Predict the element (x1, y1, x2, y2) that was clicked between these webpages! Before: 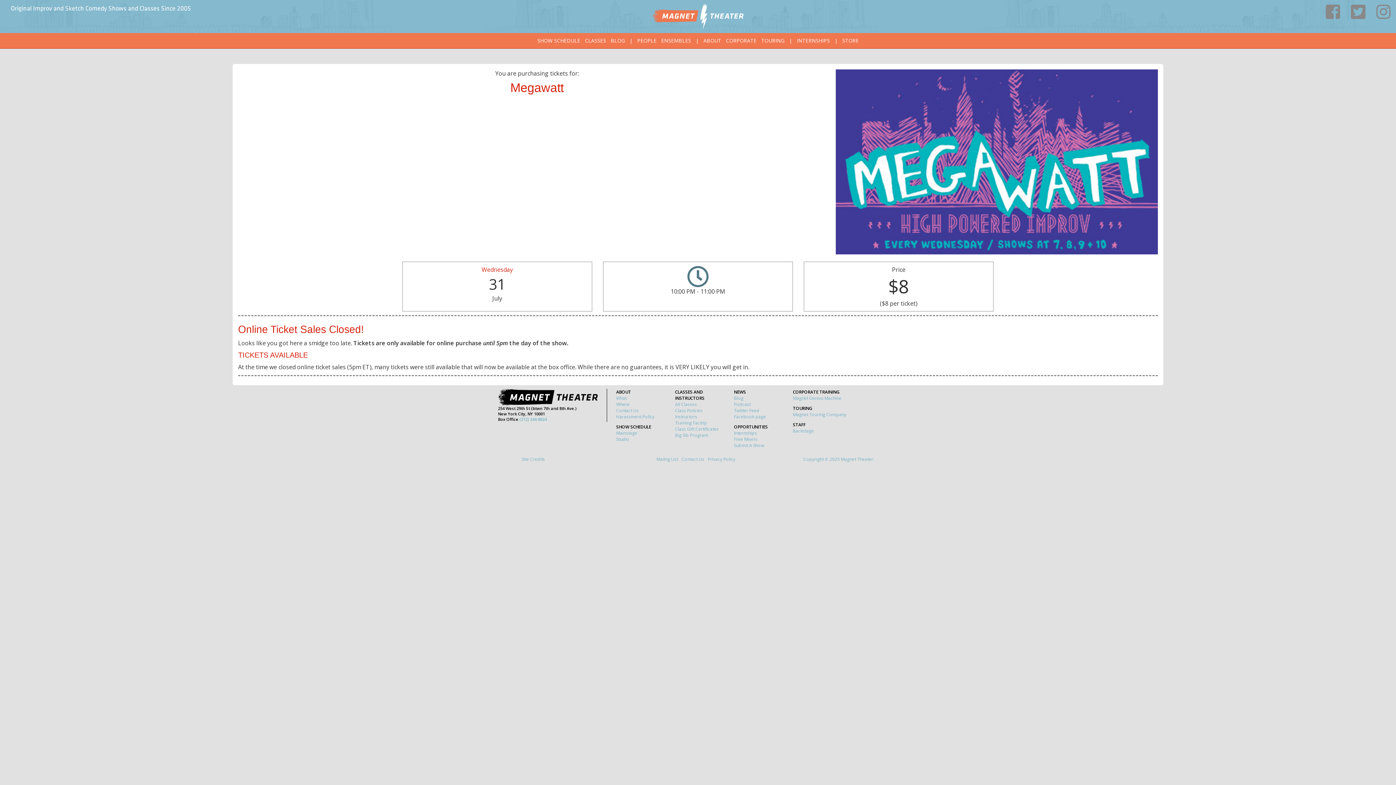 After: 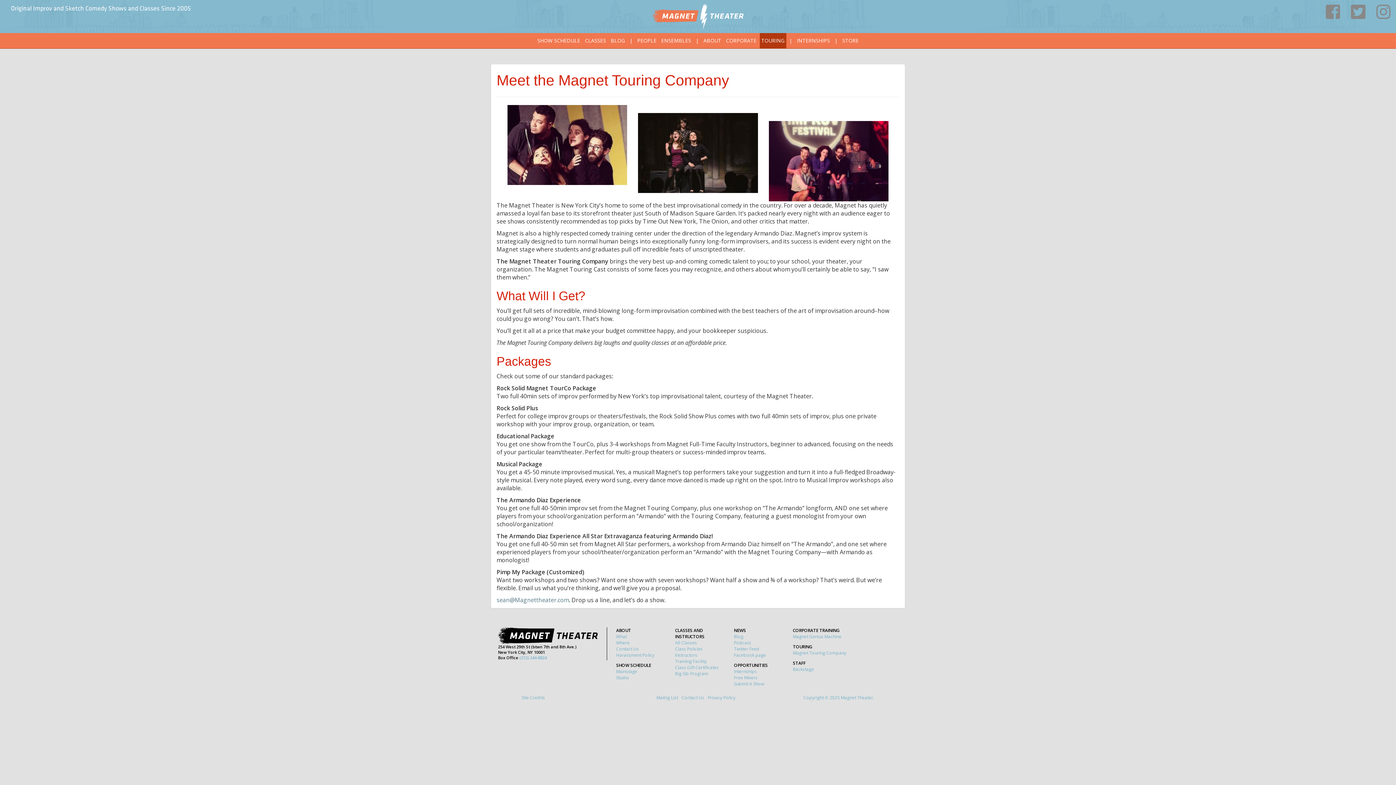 Action: label: Magnet Touring Company bbox: (793, 411, 846, 417)